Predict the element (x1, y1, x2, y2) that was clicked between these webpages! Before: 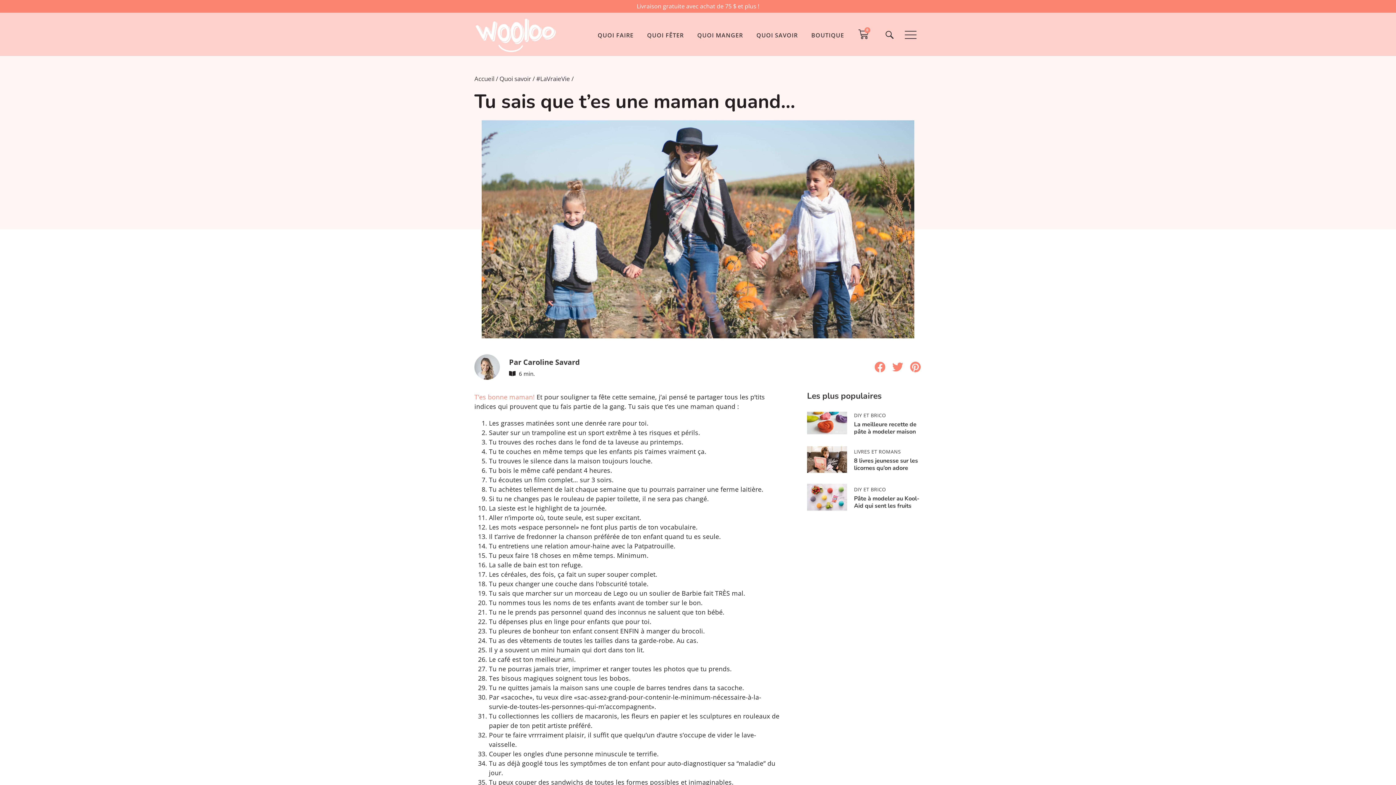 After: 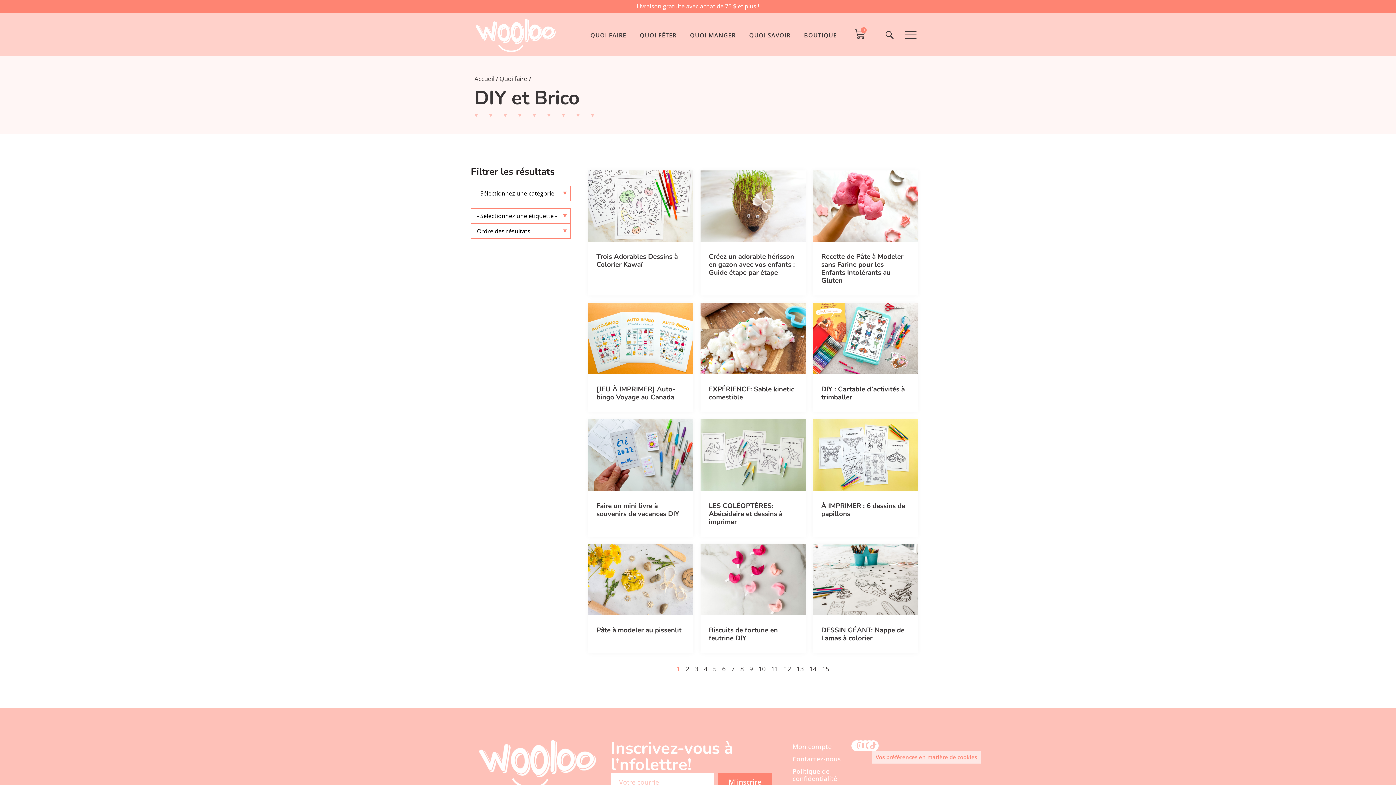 Action: label: DIY ET BRICO bbox: (854, 411, 886, 418)